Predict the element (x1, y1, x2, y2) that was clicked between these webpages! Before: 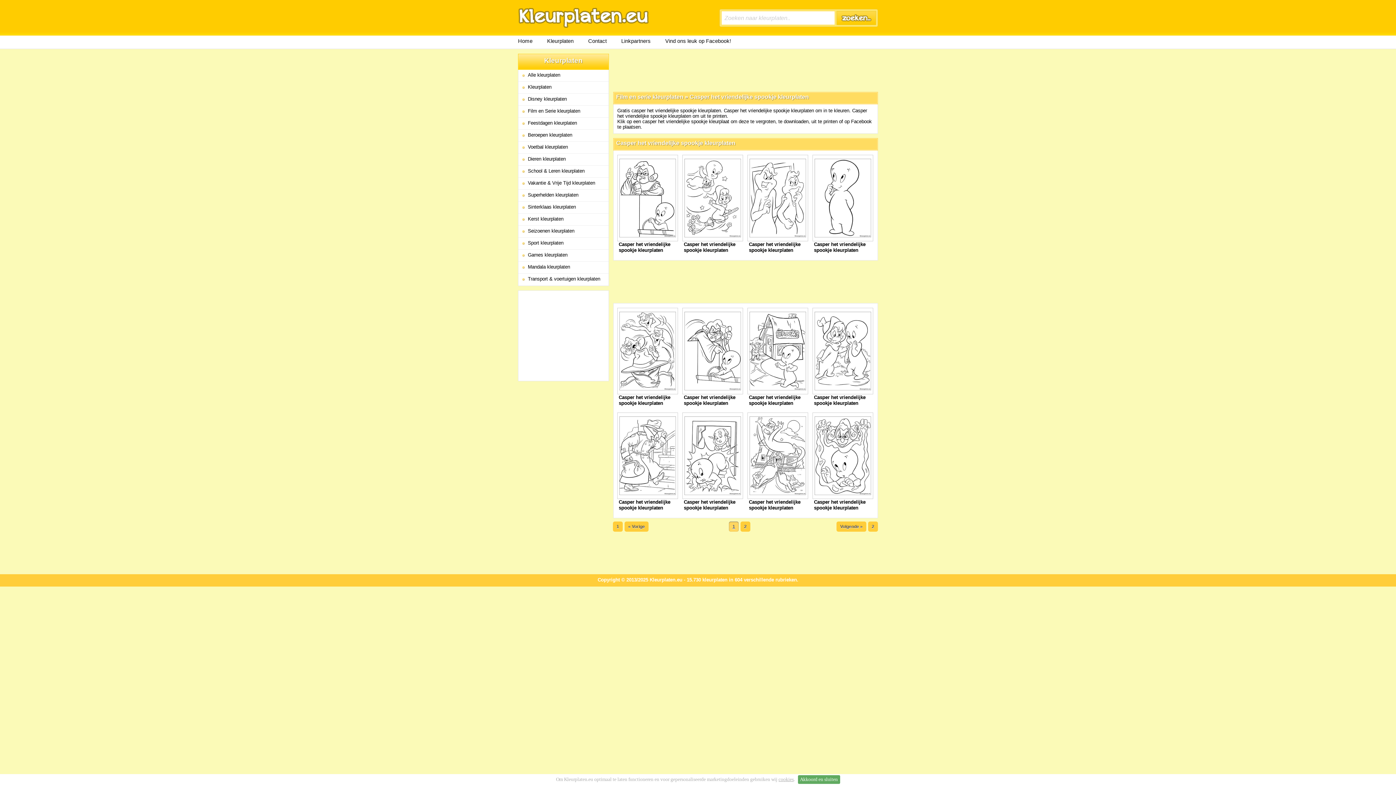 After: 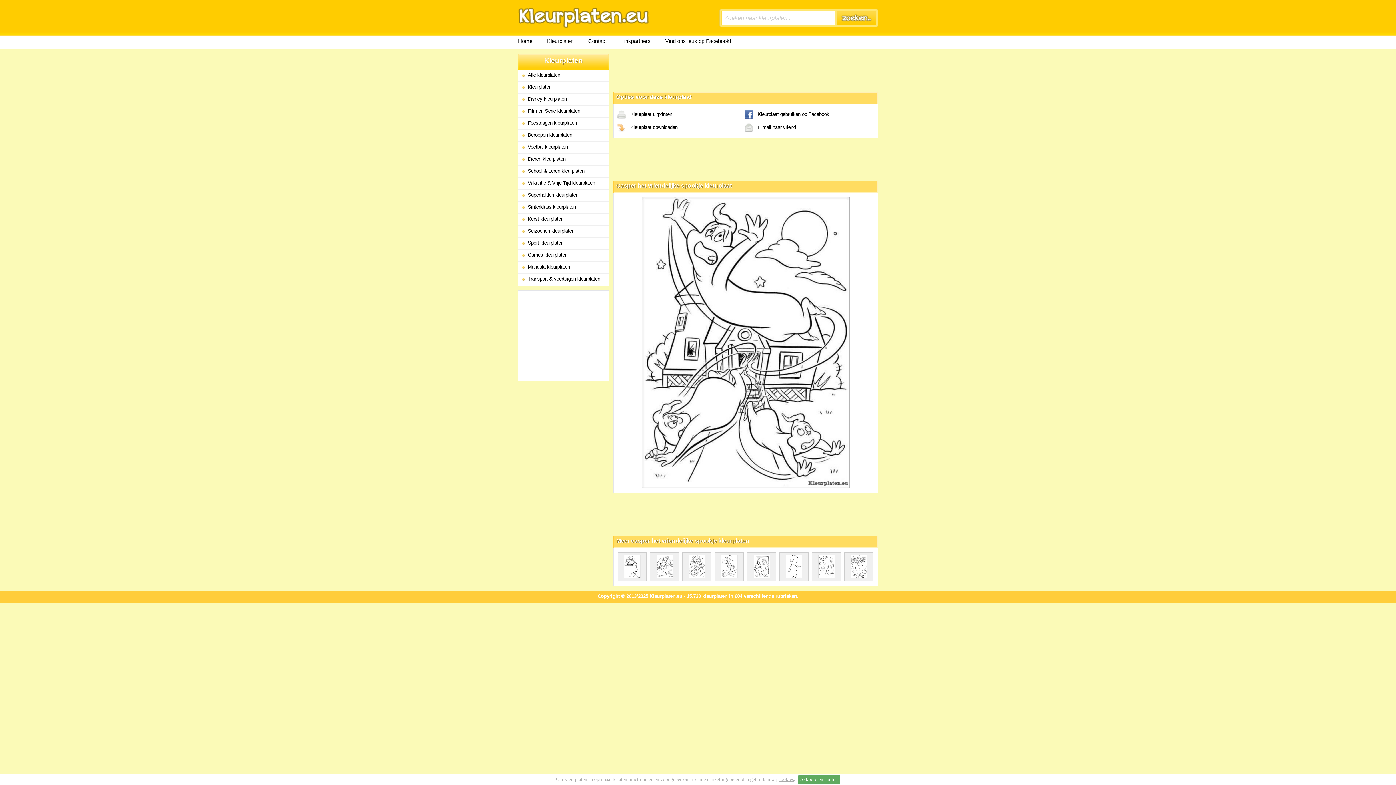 Action: bbox: (747, 412, 808, 499)